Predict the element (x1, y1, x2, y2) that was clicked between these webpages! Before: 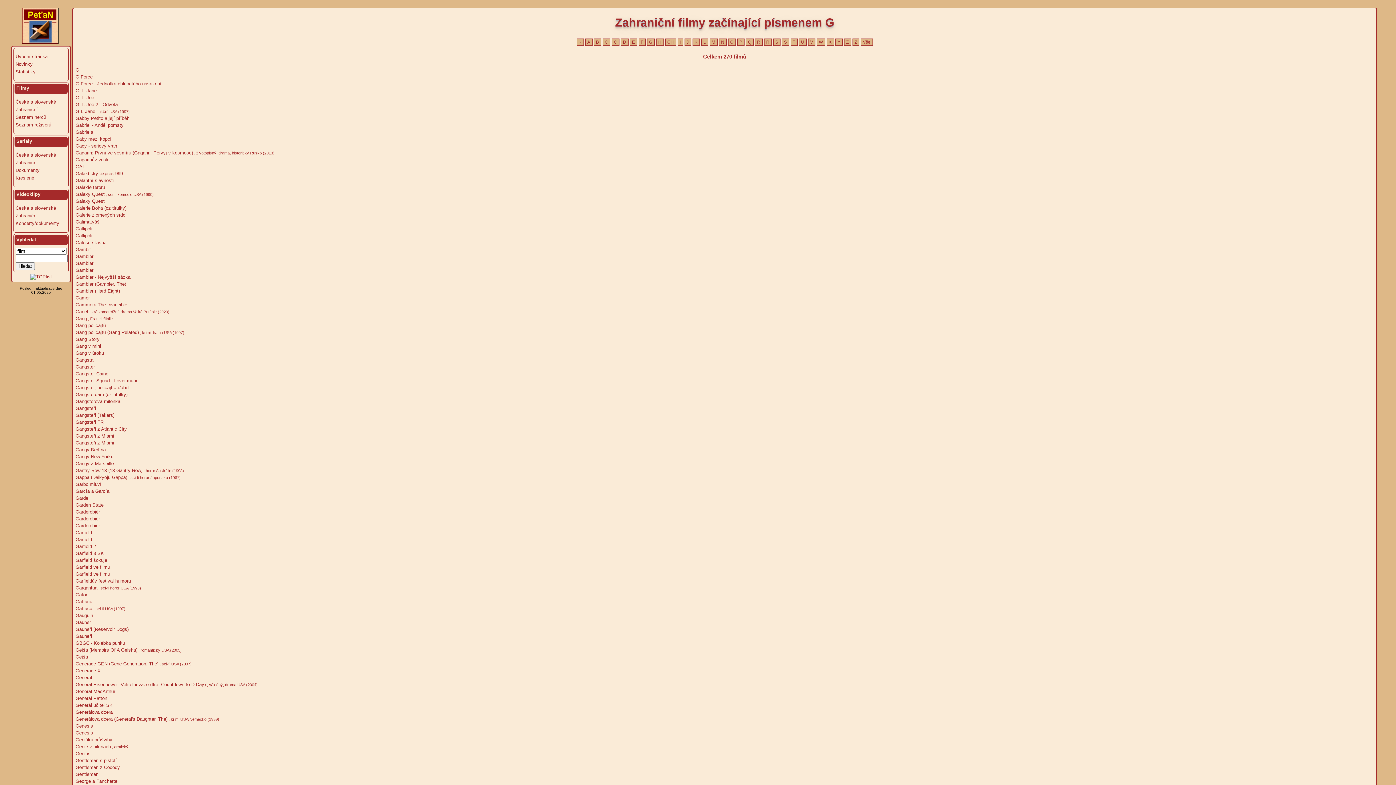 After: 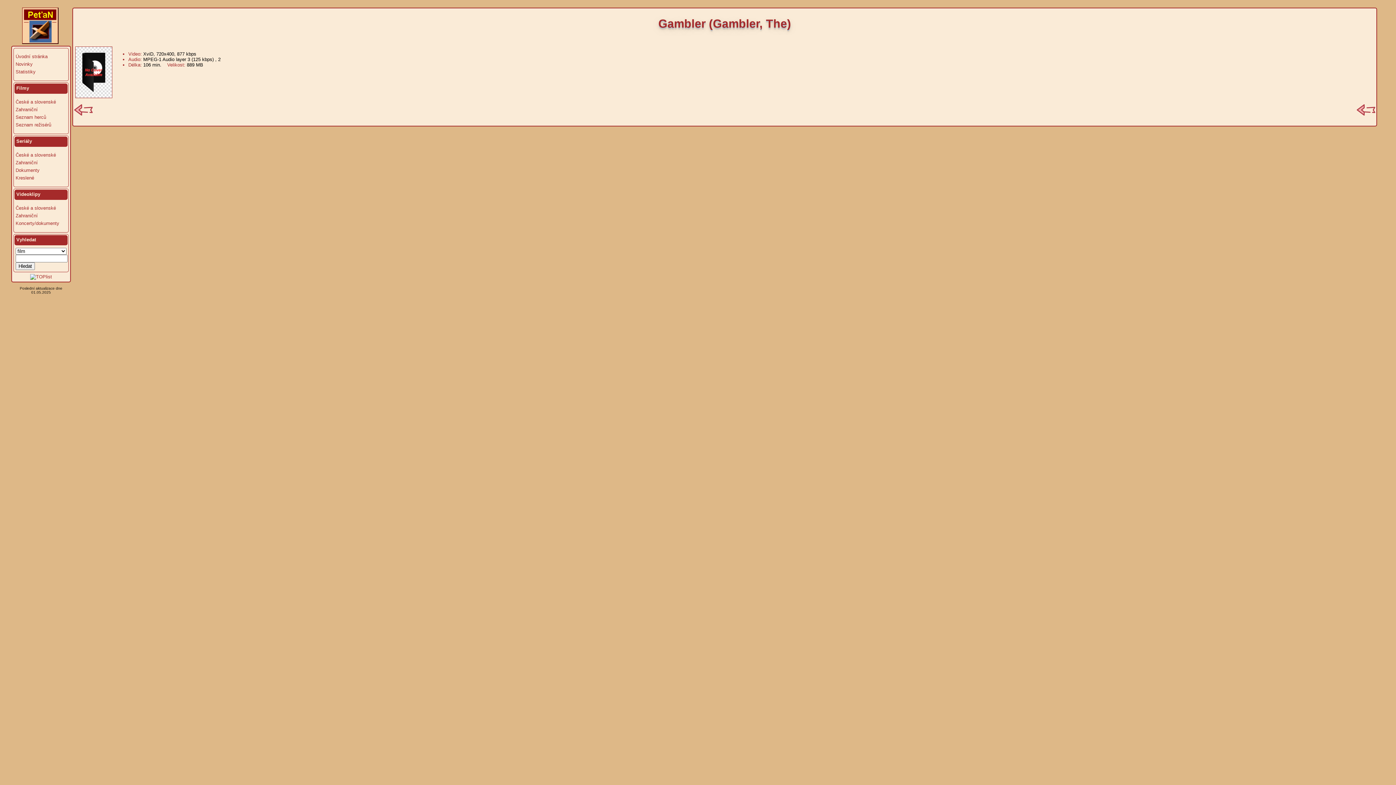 Action: label:  Gambler (Gambler, The) bbox: (74, 281, 126, 286)